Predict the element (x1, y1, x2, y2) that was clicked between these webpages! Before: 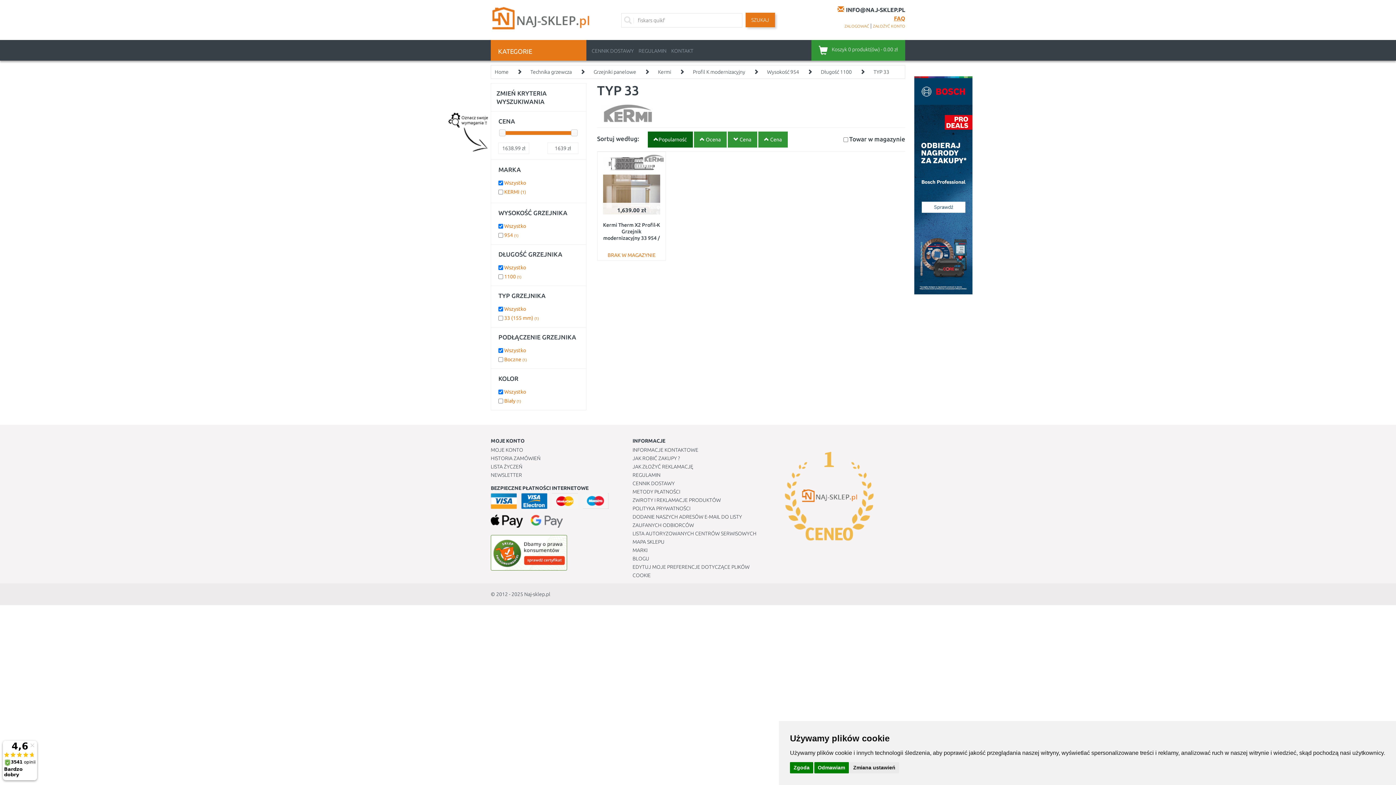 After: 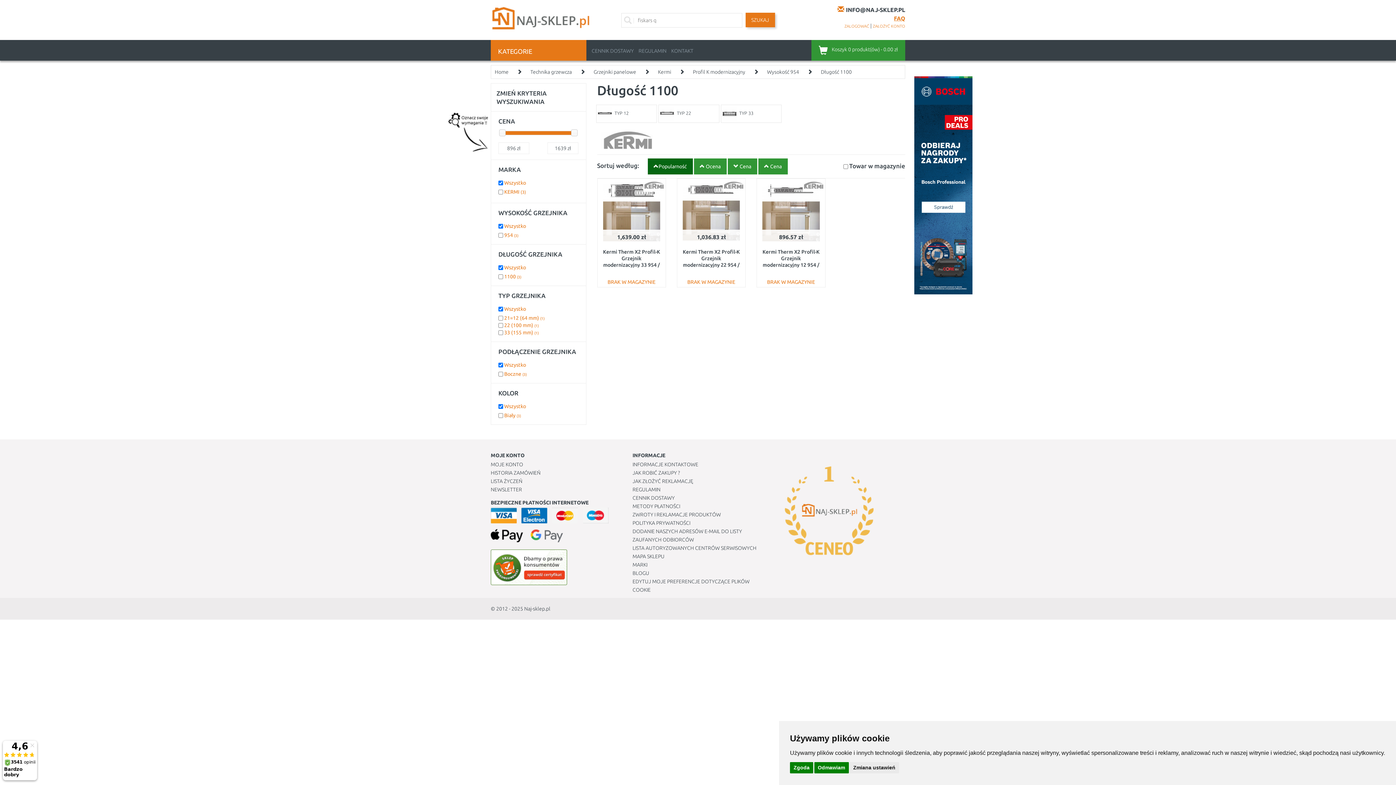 Action: label: Długość 1100 bbox: (821, 69, 852, 74)